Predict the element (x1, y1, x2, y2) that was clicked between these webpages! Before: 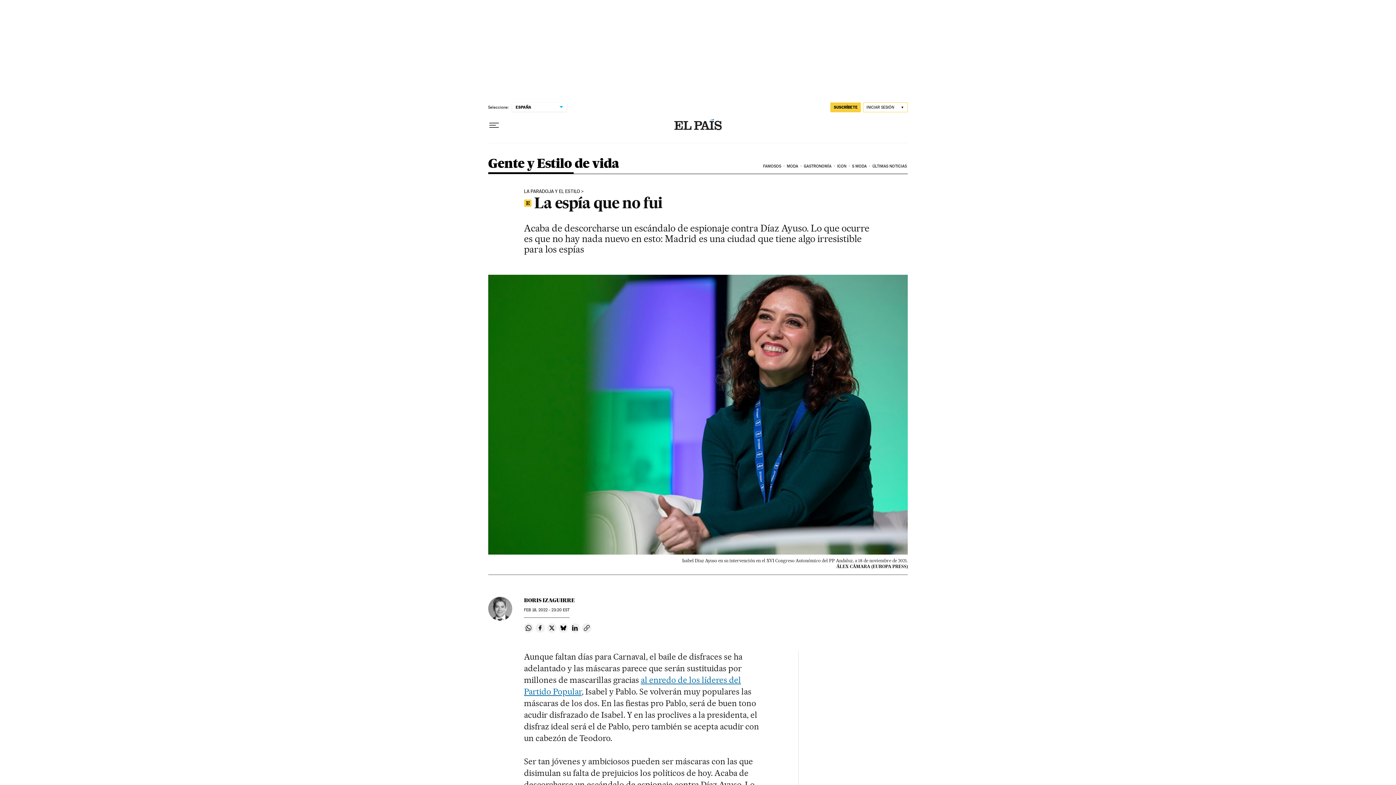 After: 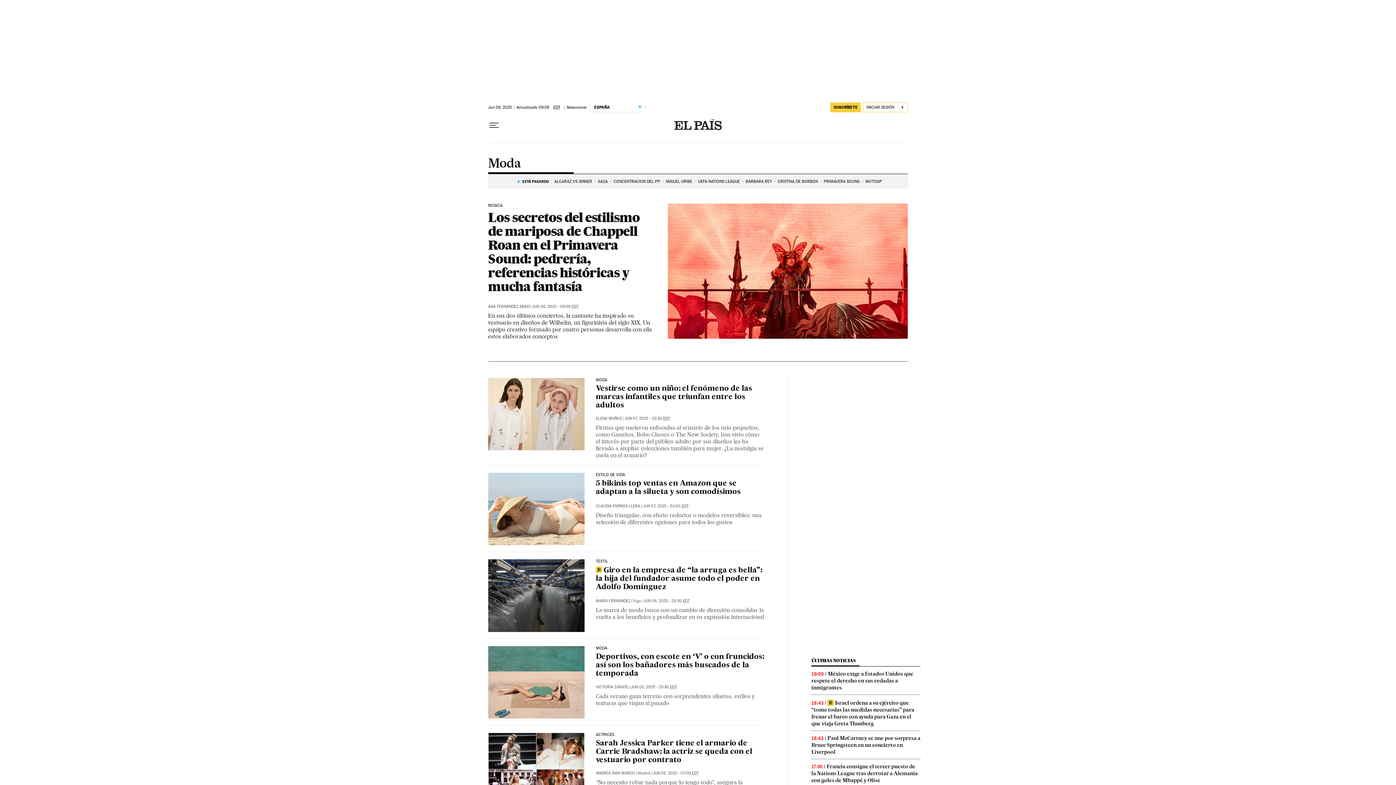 Action: bbox: (785, 158, 802, 174) label: MODA